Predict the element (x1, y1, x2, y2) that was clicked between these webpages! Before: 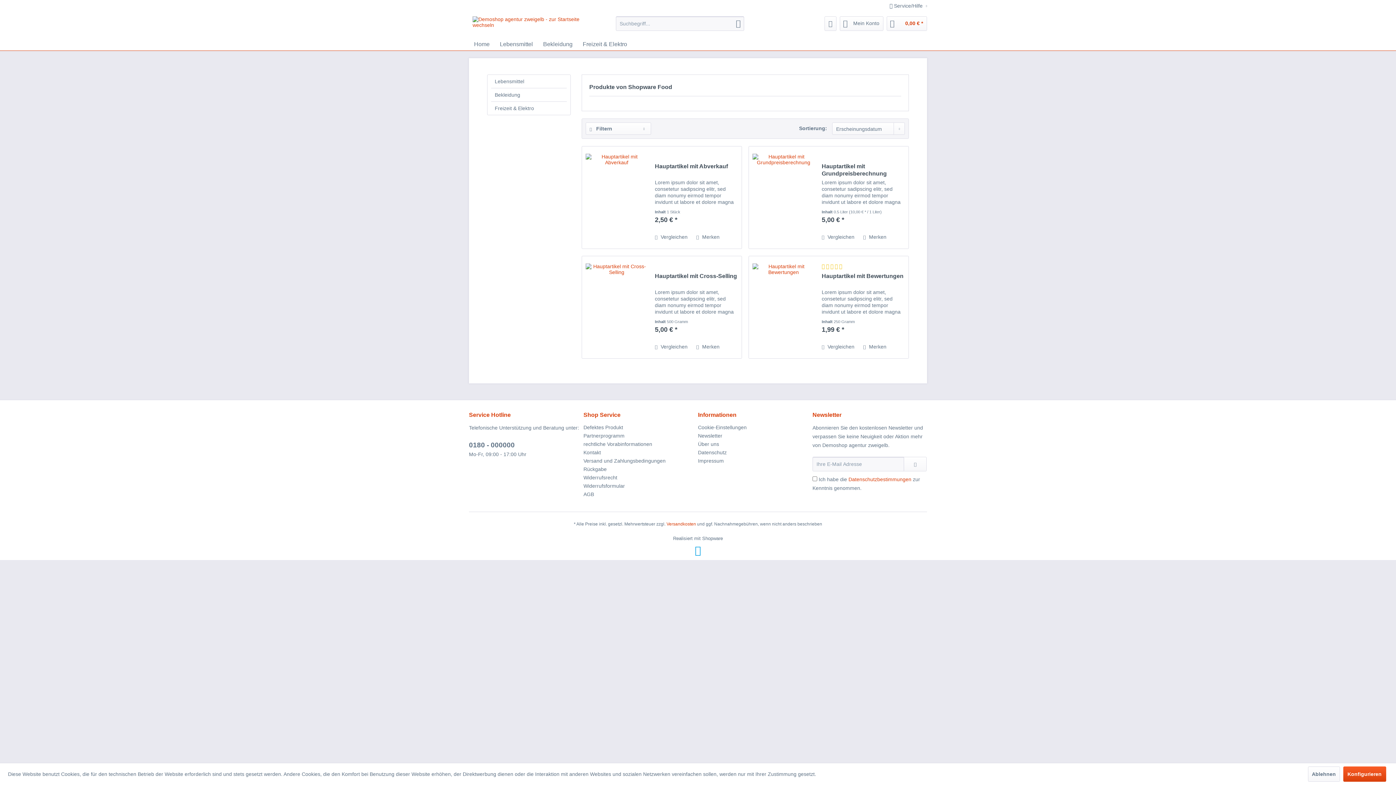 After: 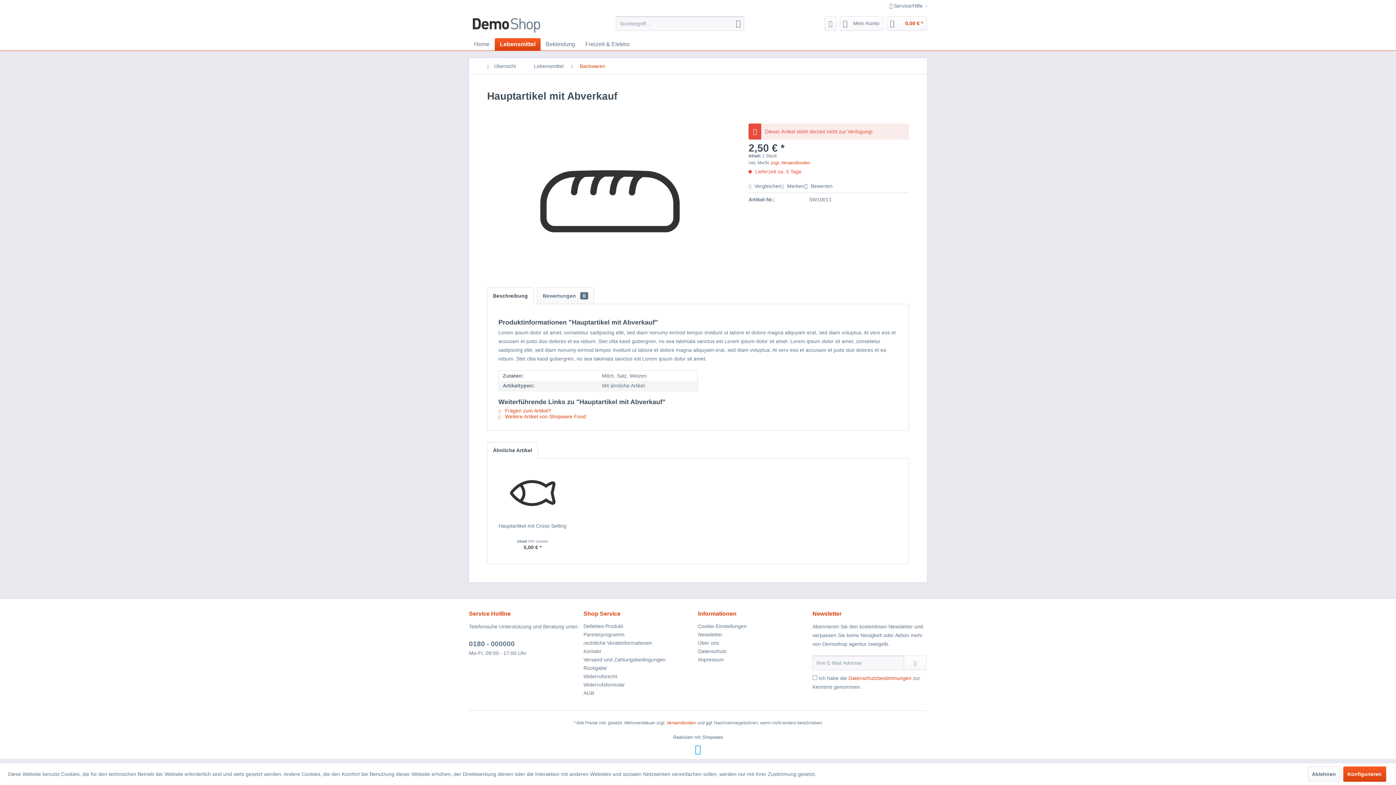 Action: bbox: (585, 153, 647, 241)